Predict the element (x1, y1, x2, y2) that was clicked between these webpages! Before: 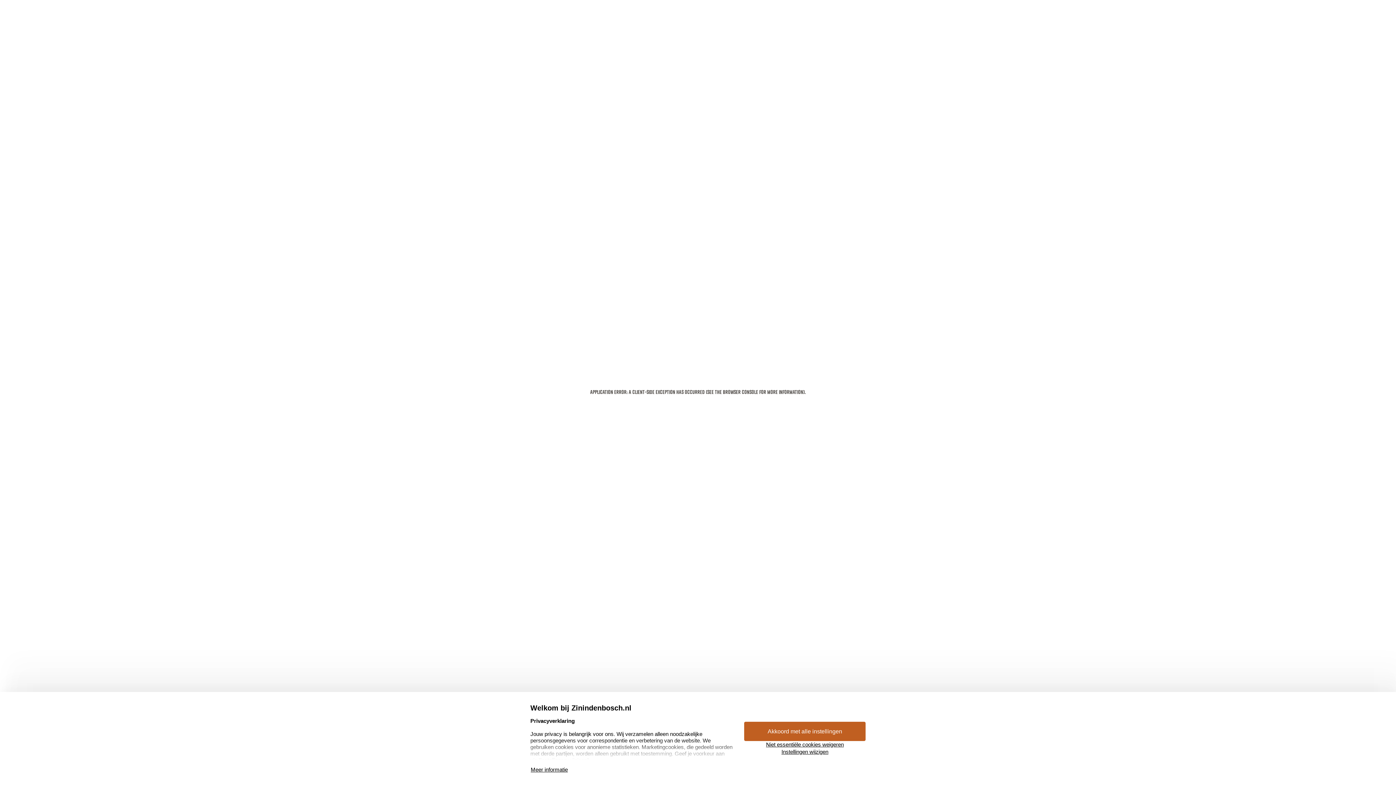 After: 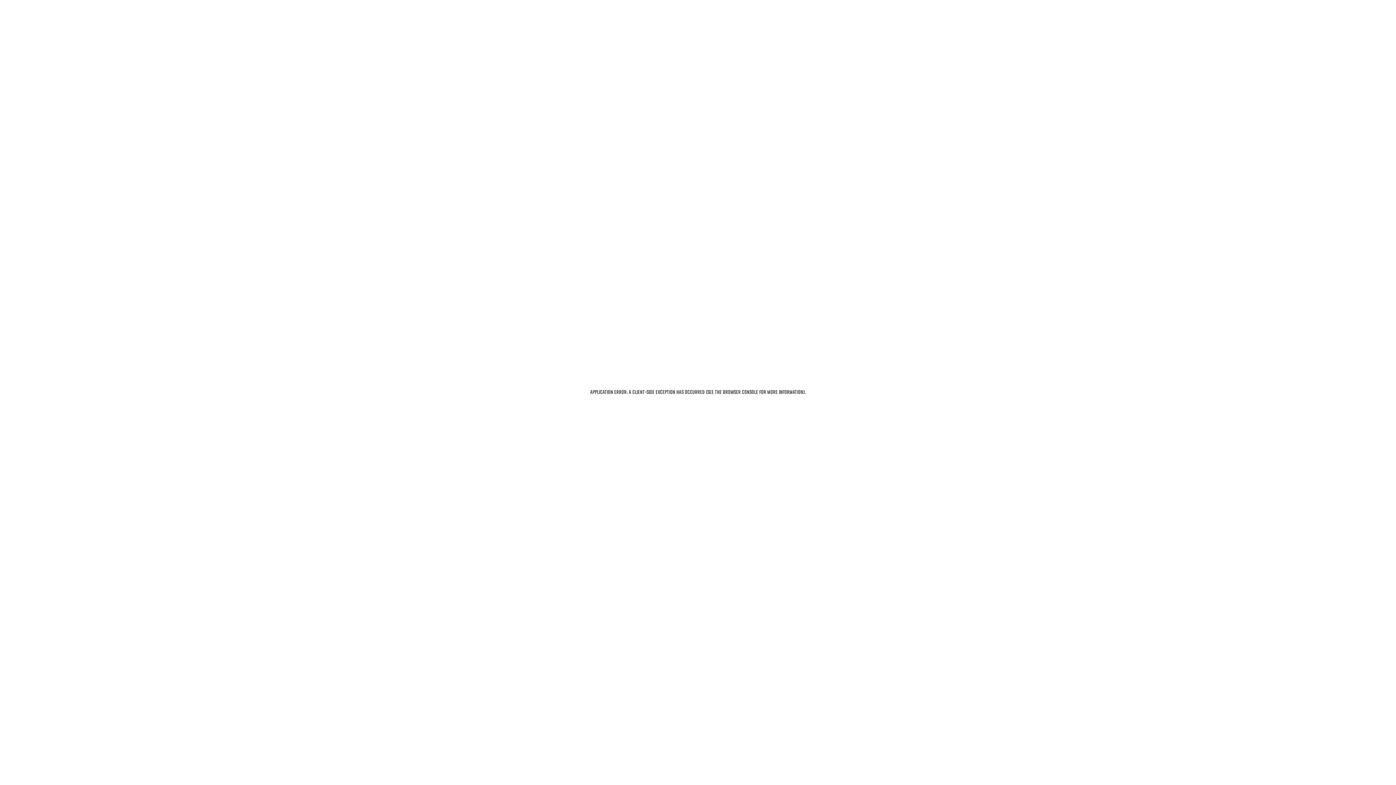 Action: label: Akkoord met alle instellingen bbox: (744, 722, 865, 741)